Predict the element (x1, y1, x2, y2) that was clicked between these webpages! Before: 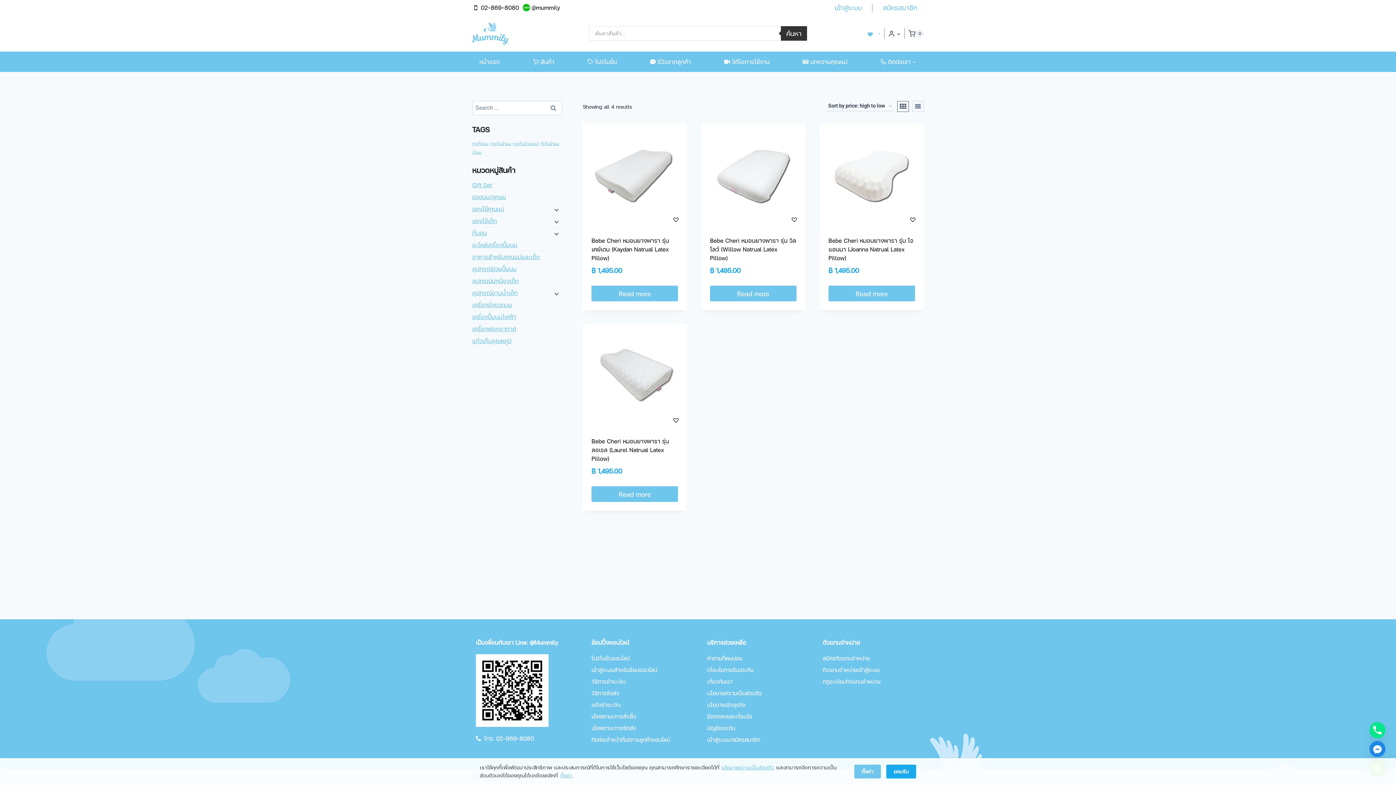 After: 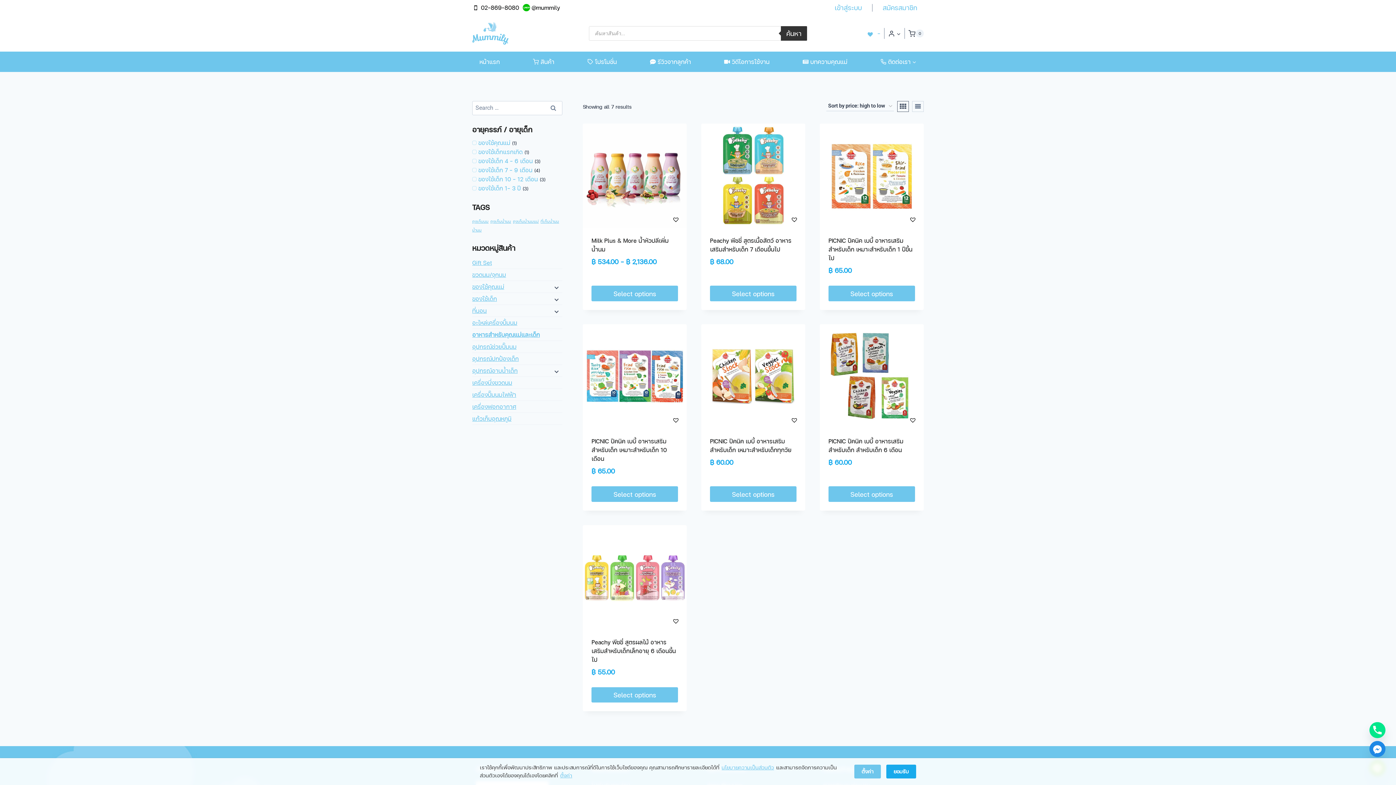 Action: label: อาหารสำหรับคุณแม่และเด็ก bbox: (472, 251, 562, 263)